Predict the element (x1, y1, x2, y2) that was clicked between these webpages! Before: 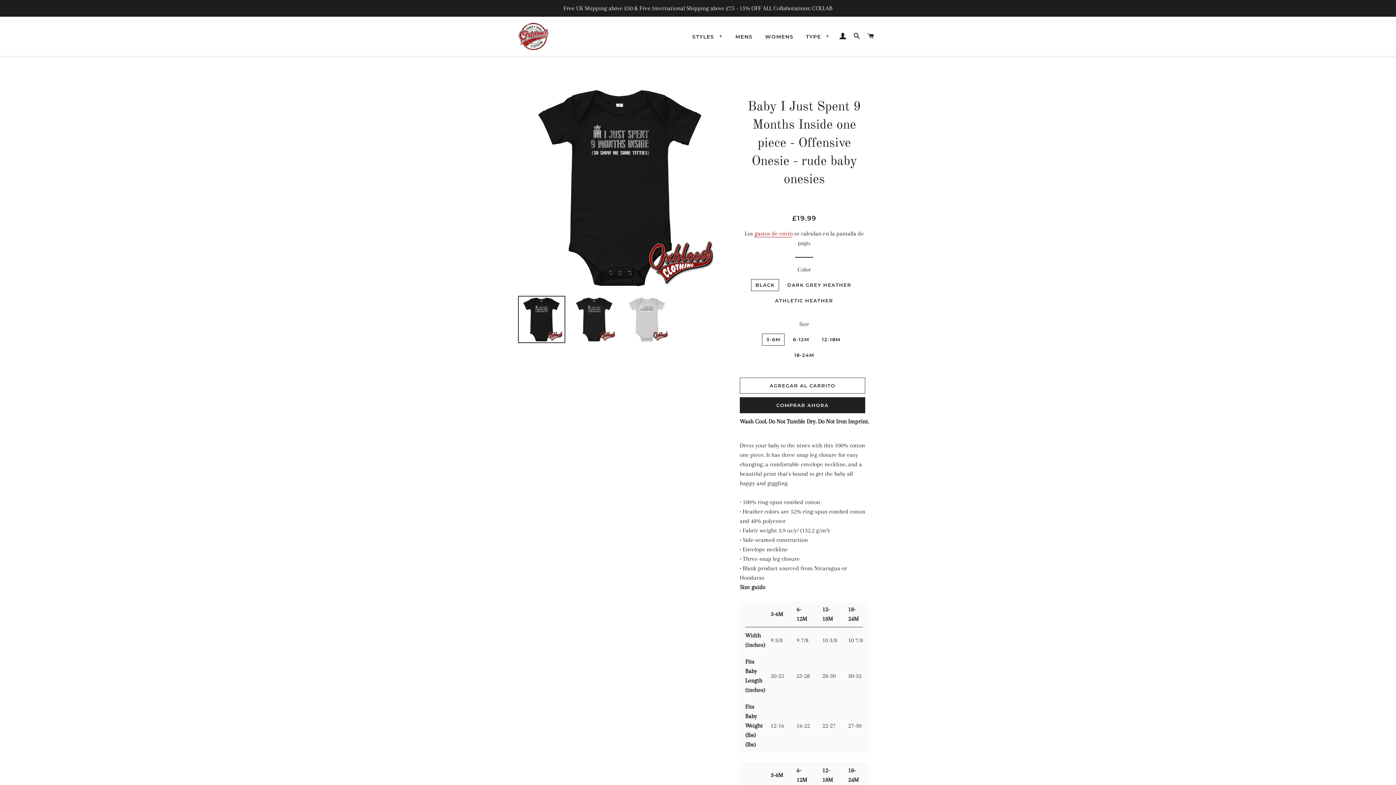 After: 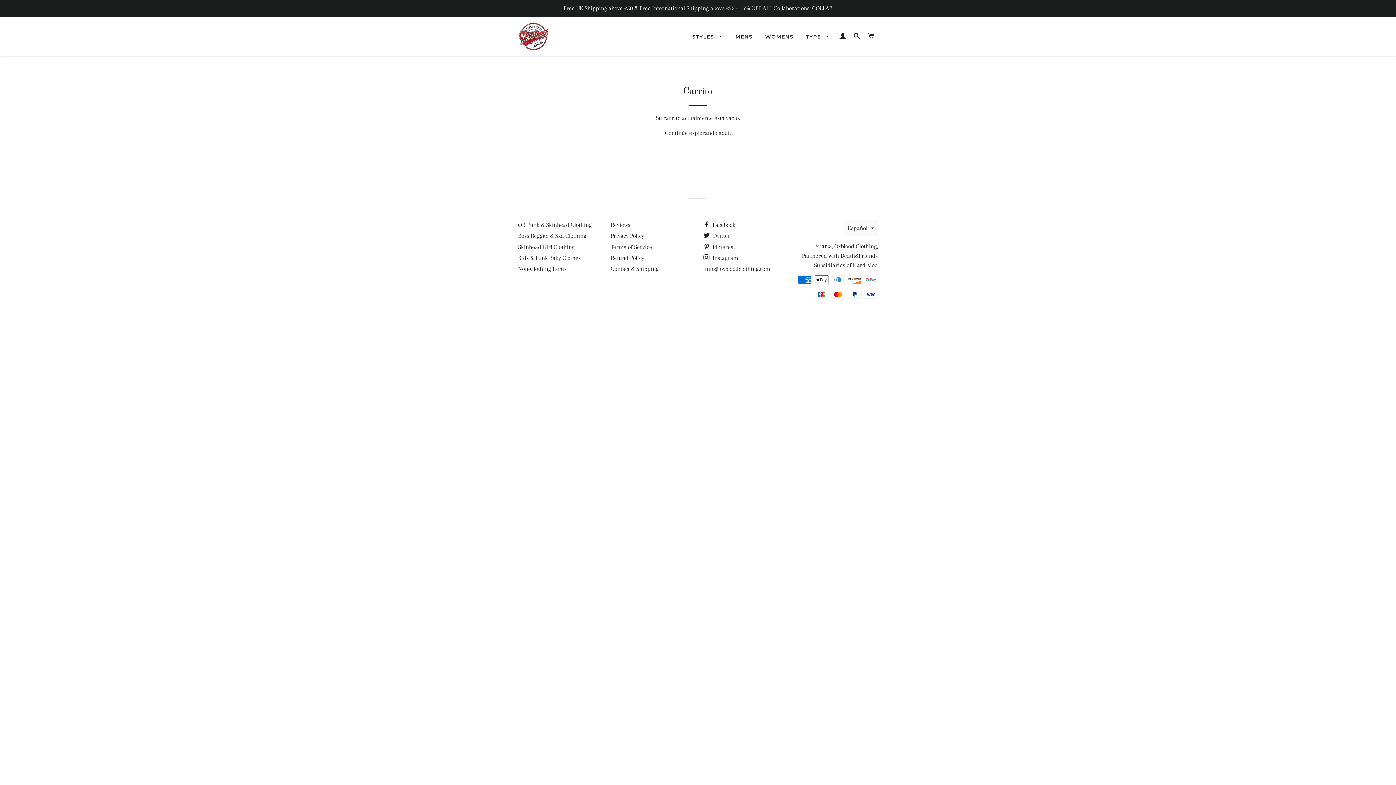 Action: label: CARRITO bbox: (864, 25, 877, 46)